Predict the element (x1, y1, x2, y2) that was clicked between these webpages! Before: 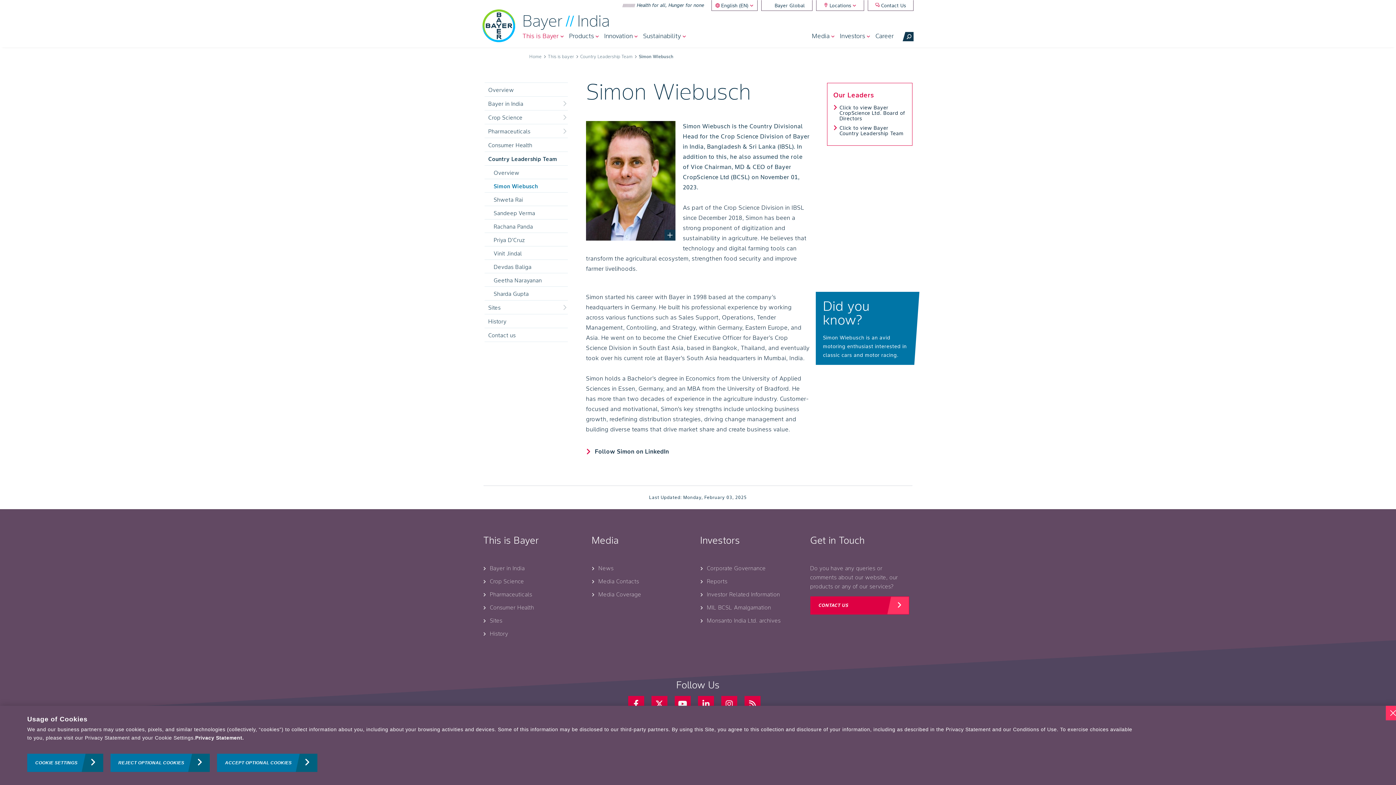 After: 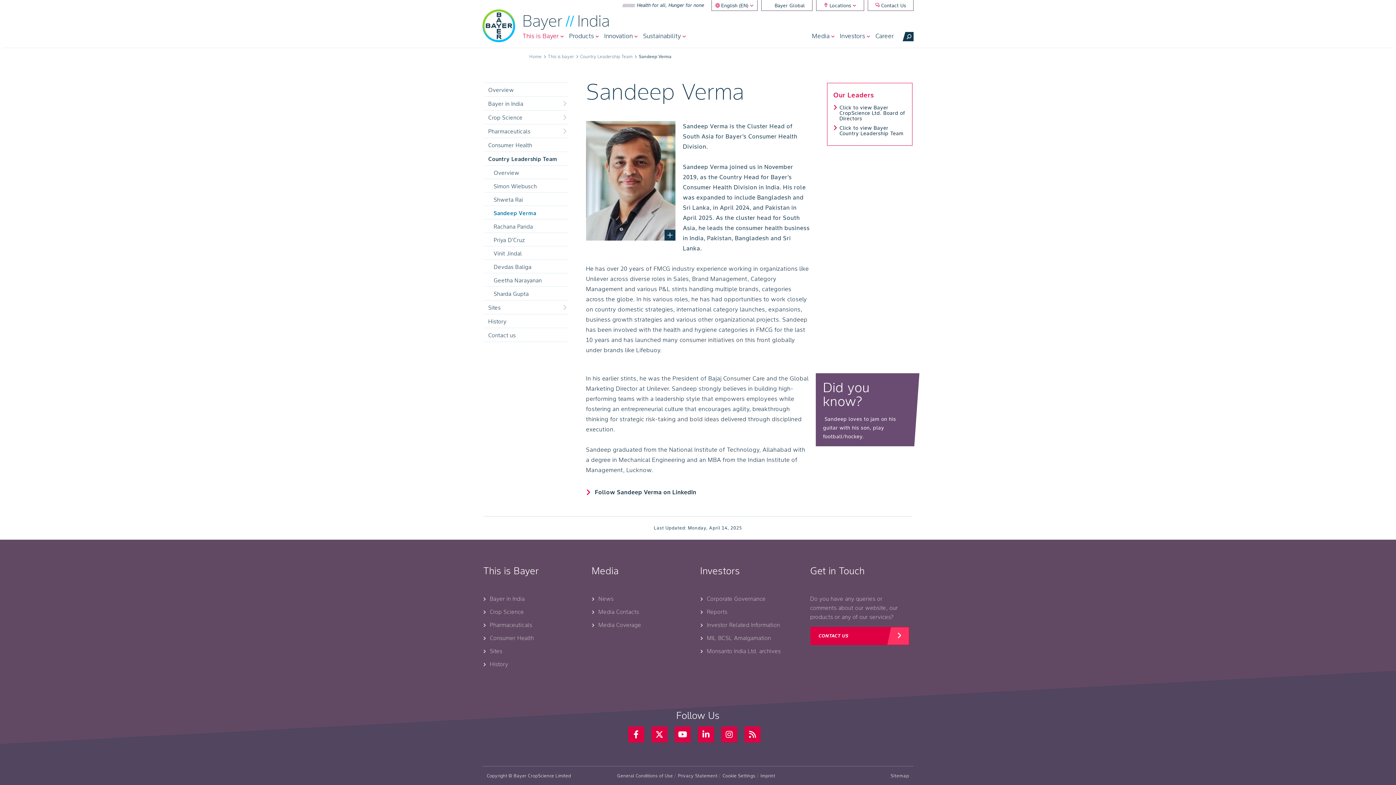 Action: bbox: (484, 205, 567, 219) label: Sandeep Verma